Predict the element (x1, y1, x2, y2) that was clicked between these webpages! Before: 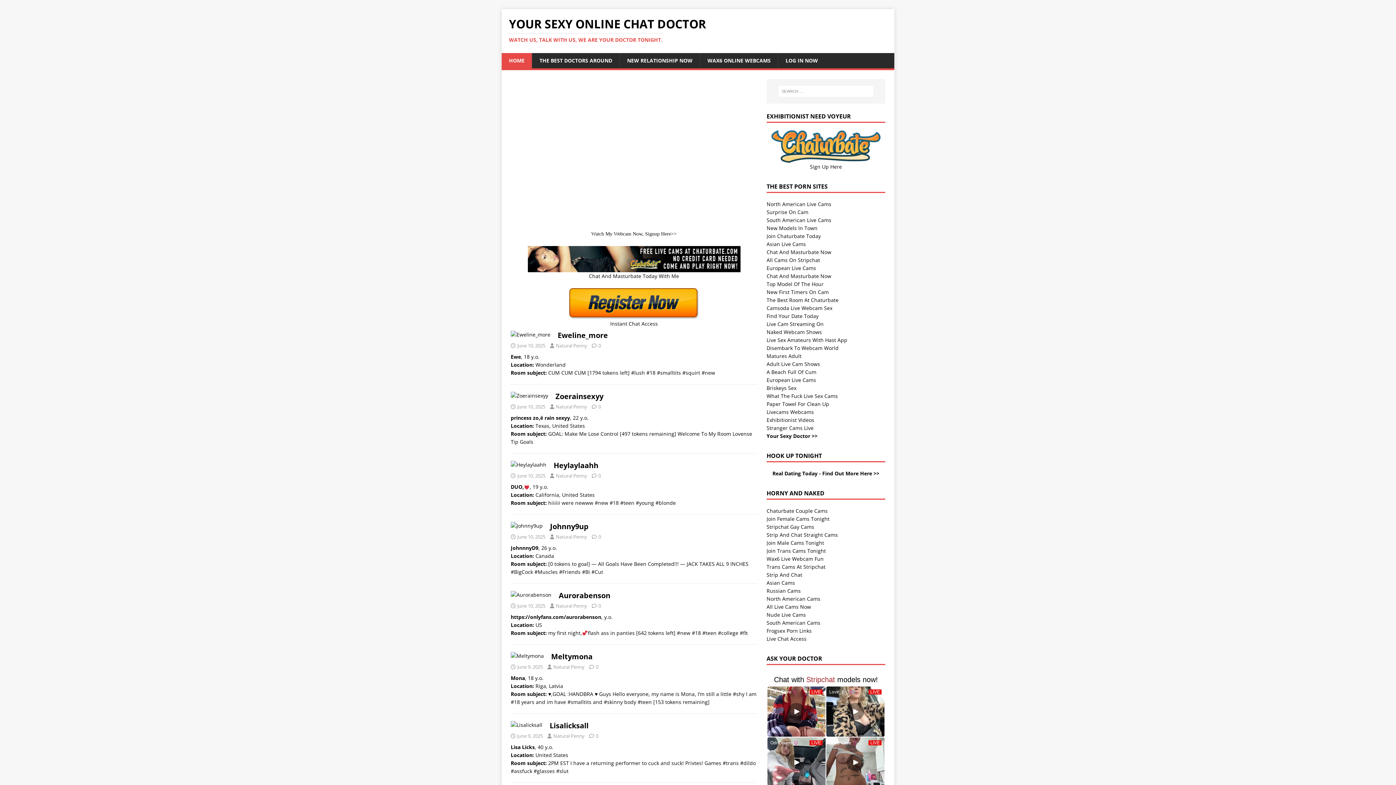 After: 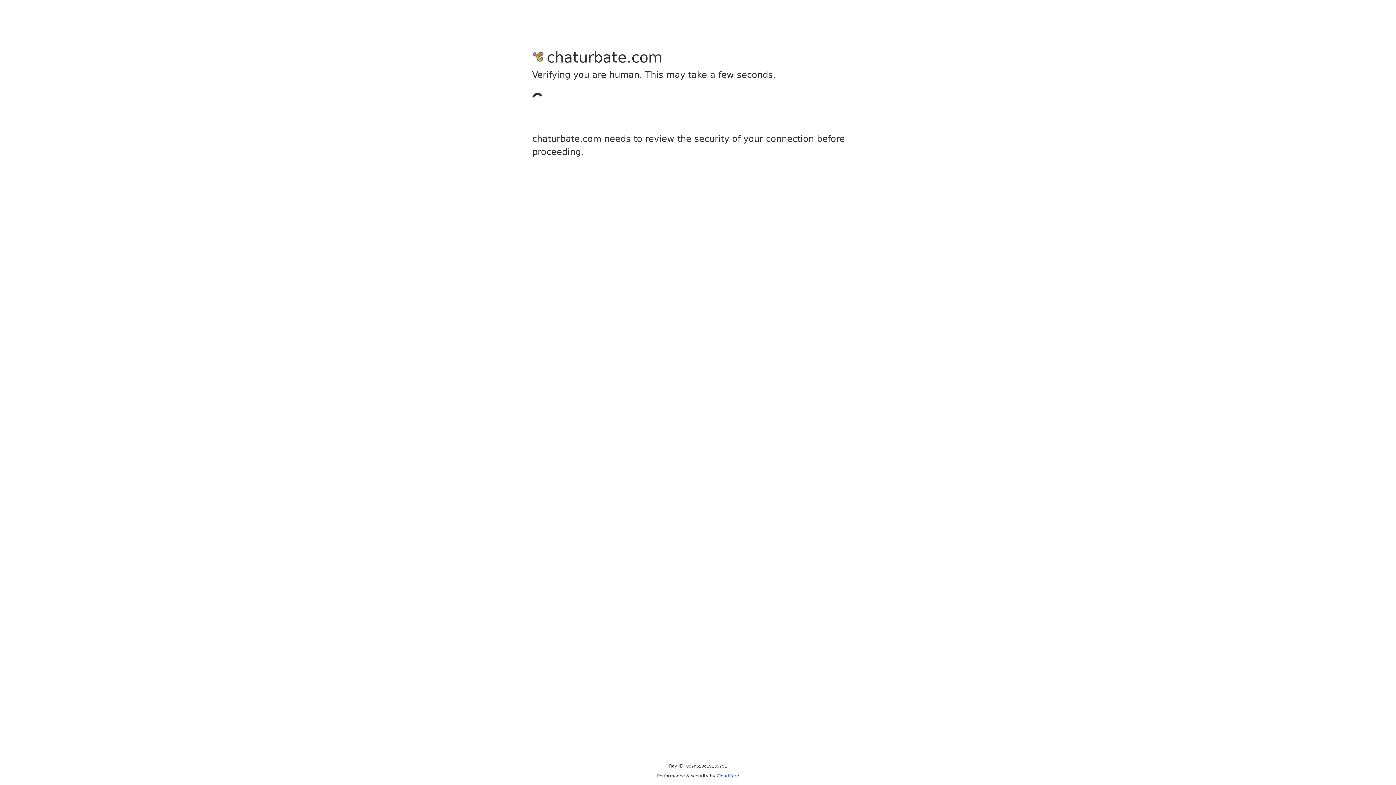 Action: label: Chat And Masturbate Now bbox: (766, 272, 831, 279)